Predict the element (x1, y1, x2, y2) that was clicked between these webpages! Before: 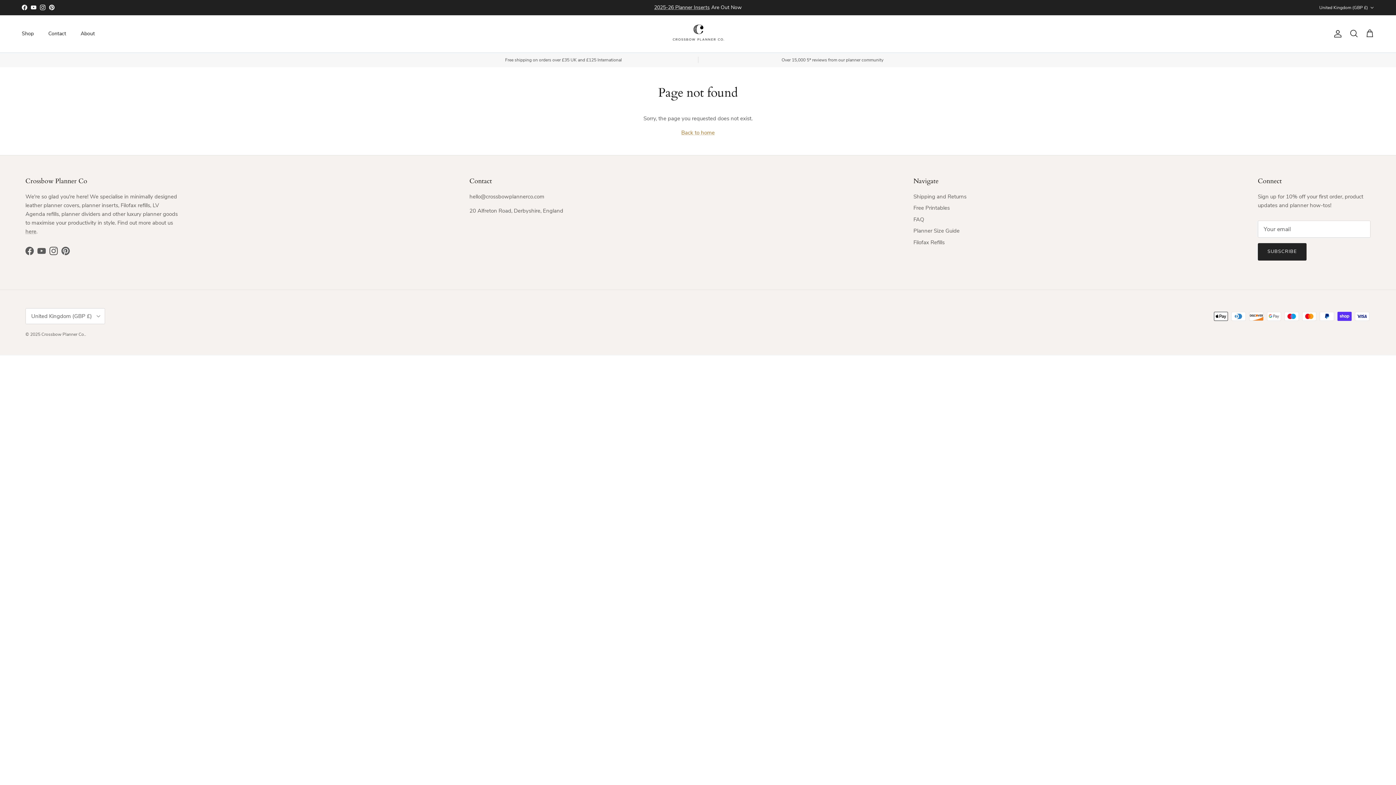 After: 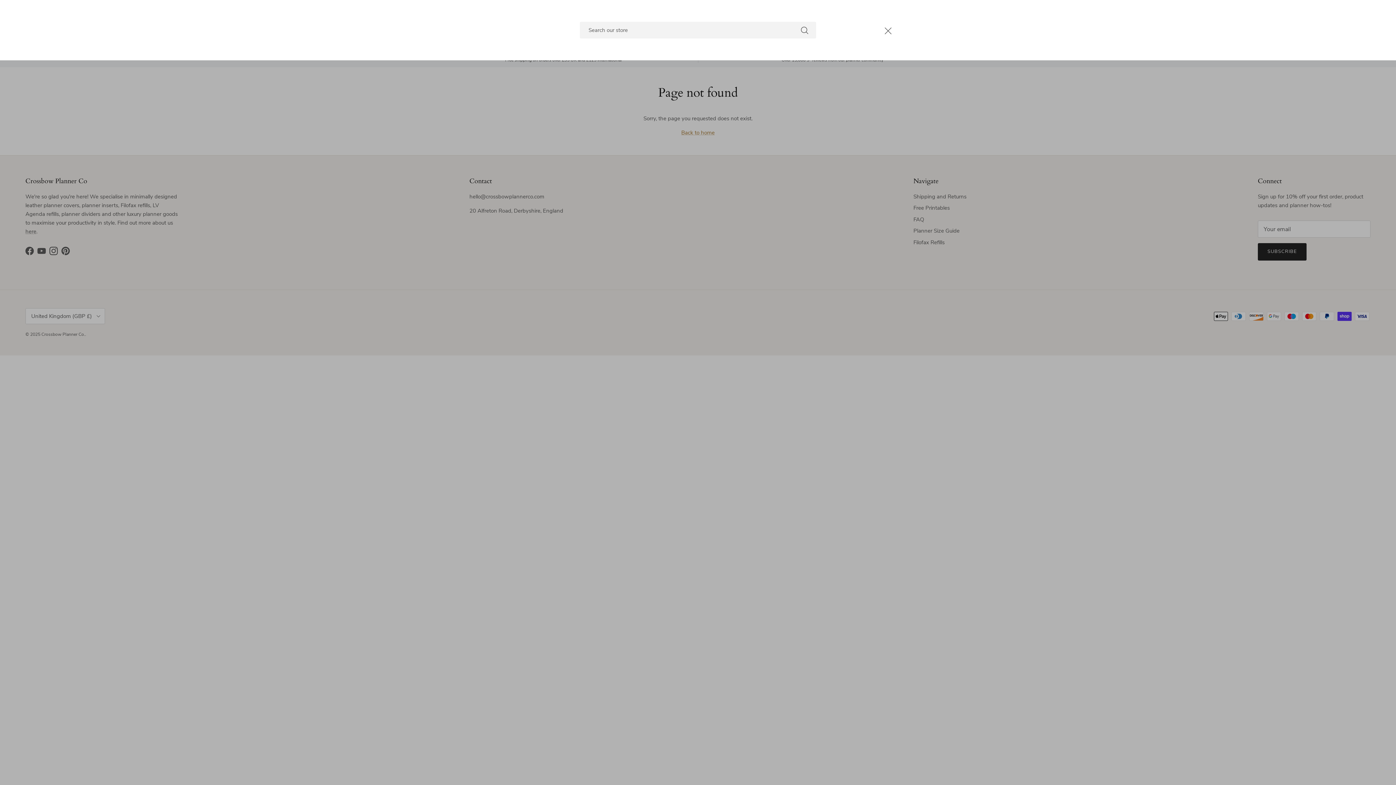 Action: bbox: (1349, 29, 1358, 38) label: Search